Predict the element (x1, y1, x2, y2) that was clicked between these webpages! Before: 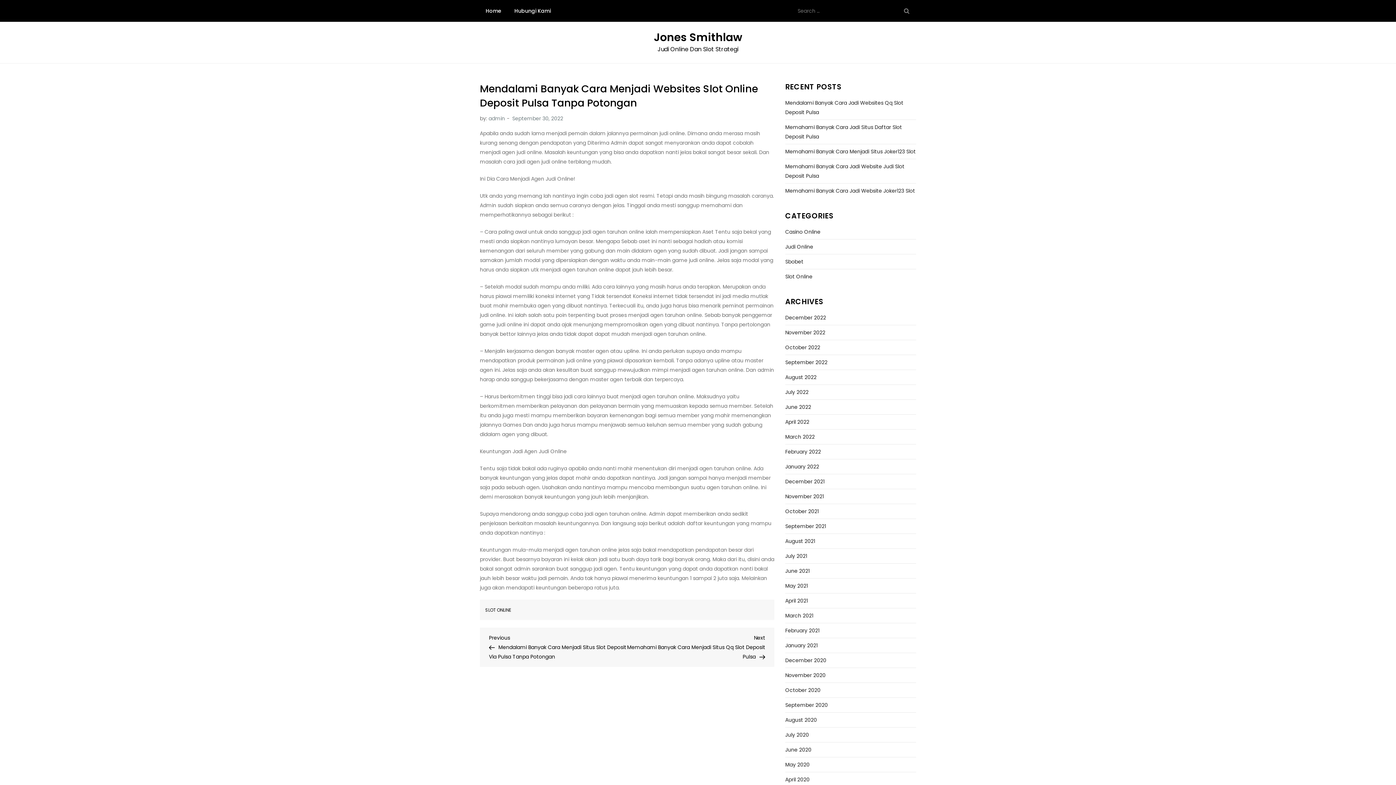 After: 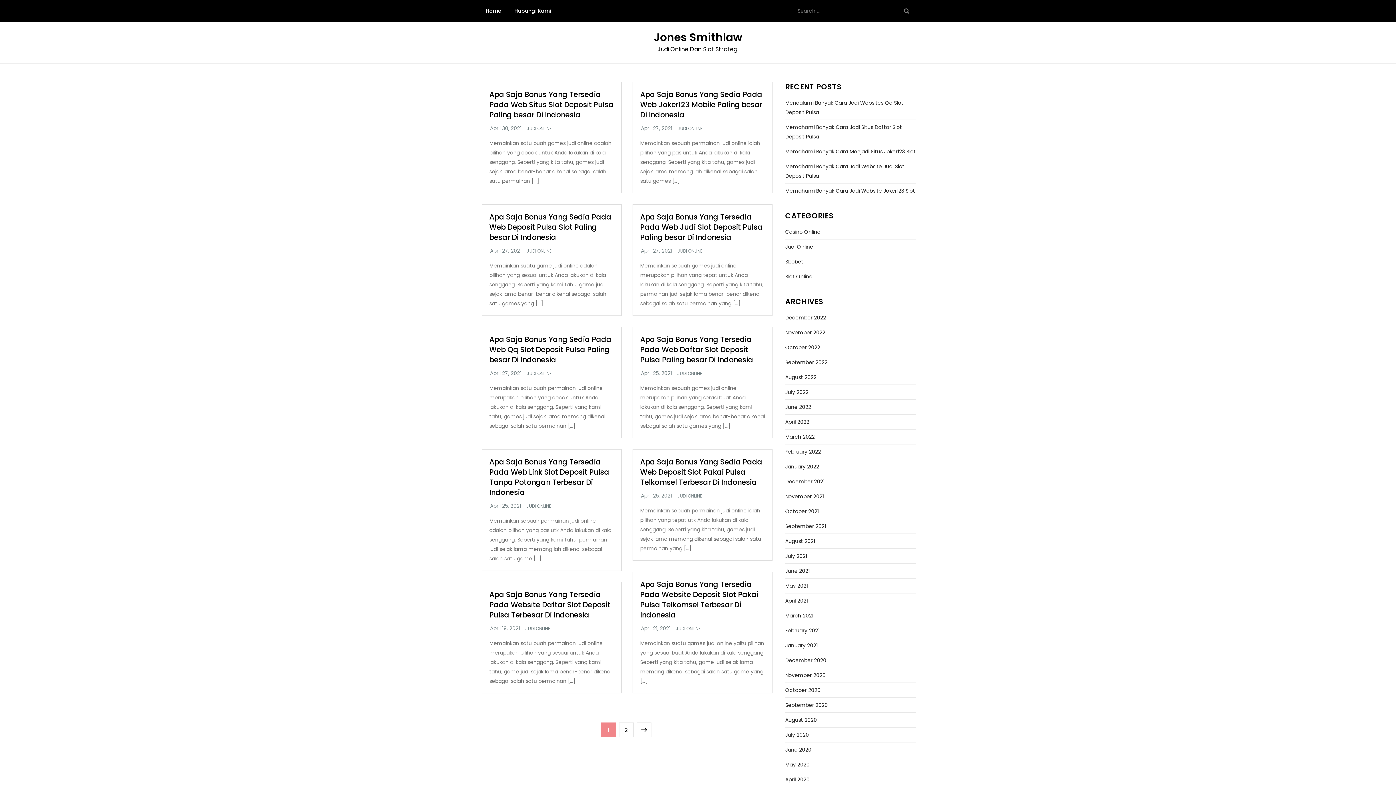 Action: label: April 2021 bbox: (785, 596, 808, 605)